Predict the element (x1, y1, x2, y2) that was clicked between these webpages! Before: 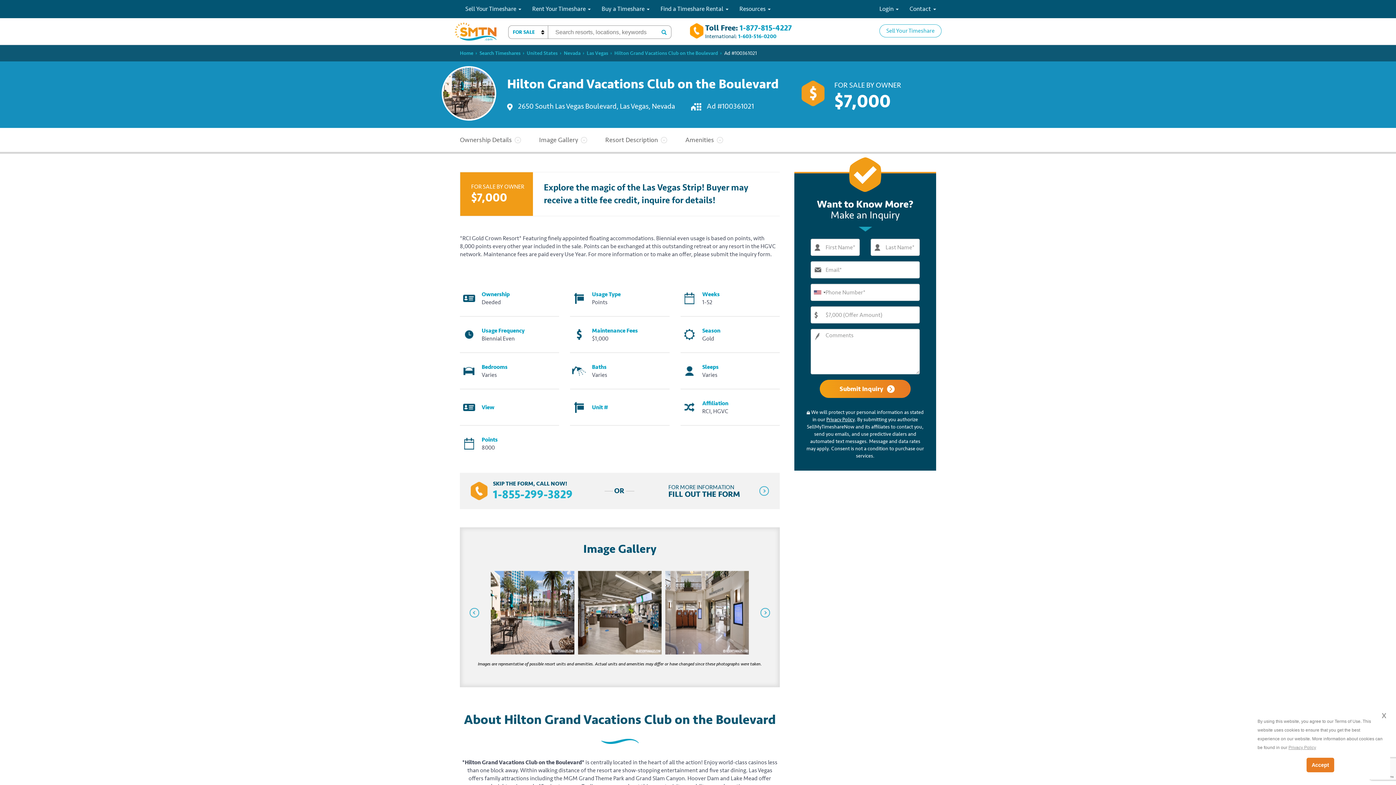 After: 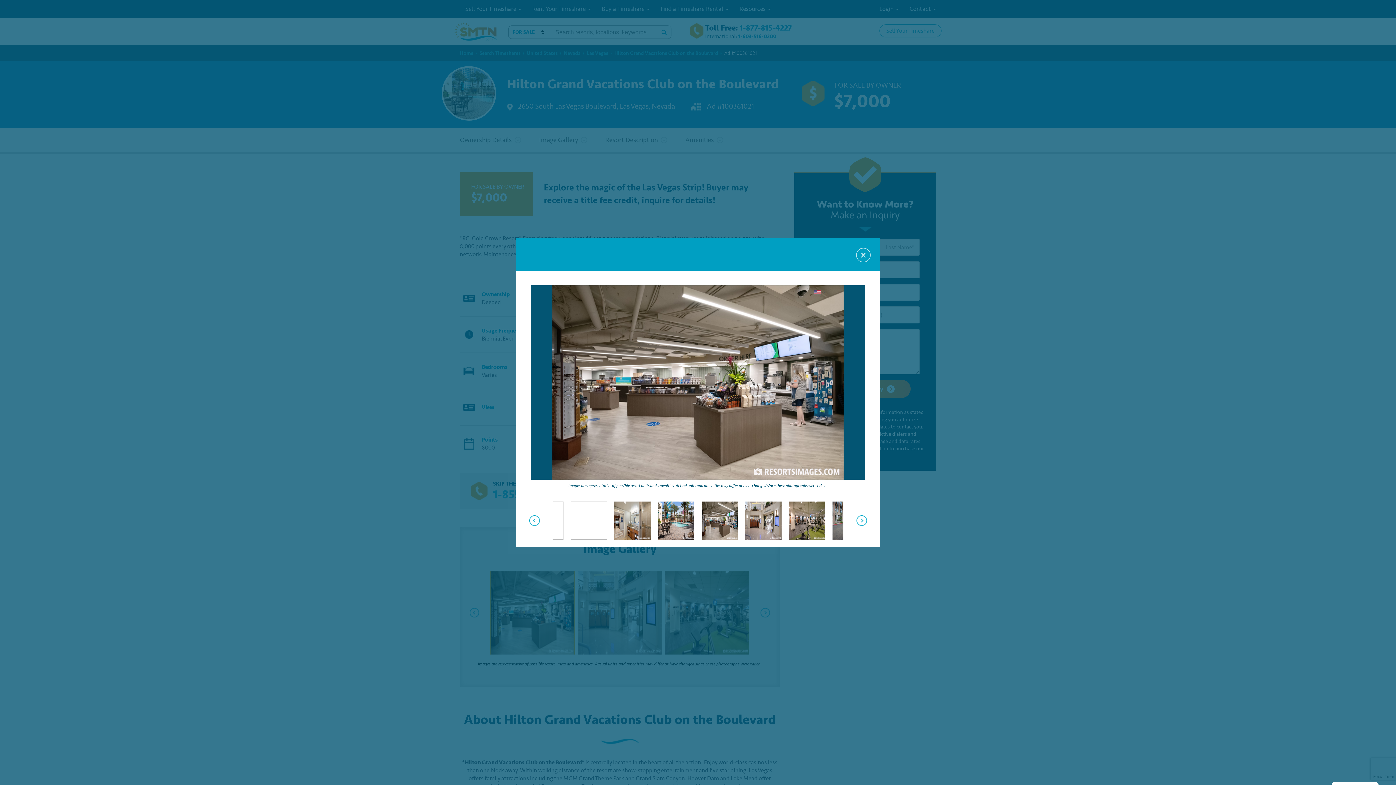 Action: bbox: (578, 571, 661, 654)